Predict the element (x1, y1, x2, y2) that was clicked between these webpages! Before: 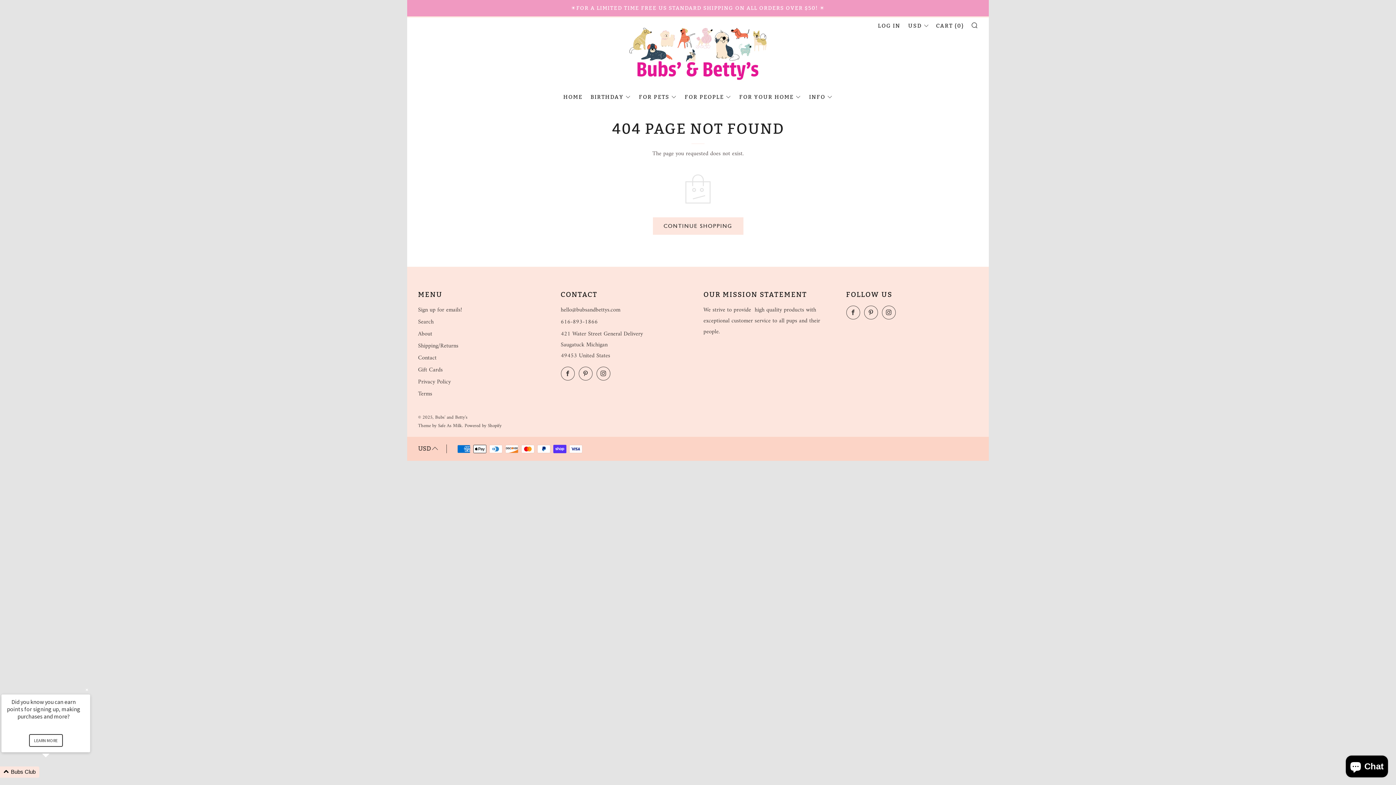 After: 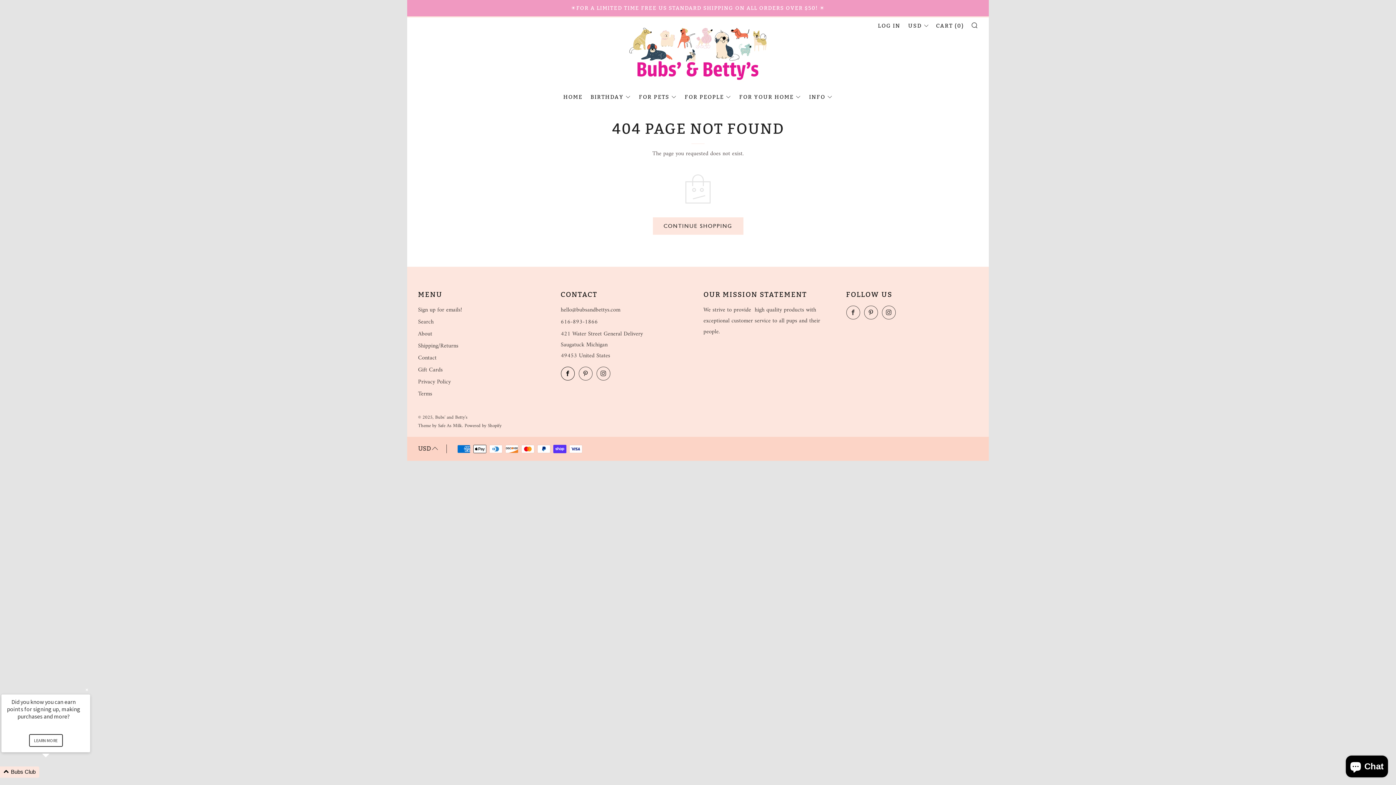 Action: bbox: (560, 366, 574, 380) label: 	
Facebook